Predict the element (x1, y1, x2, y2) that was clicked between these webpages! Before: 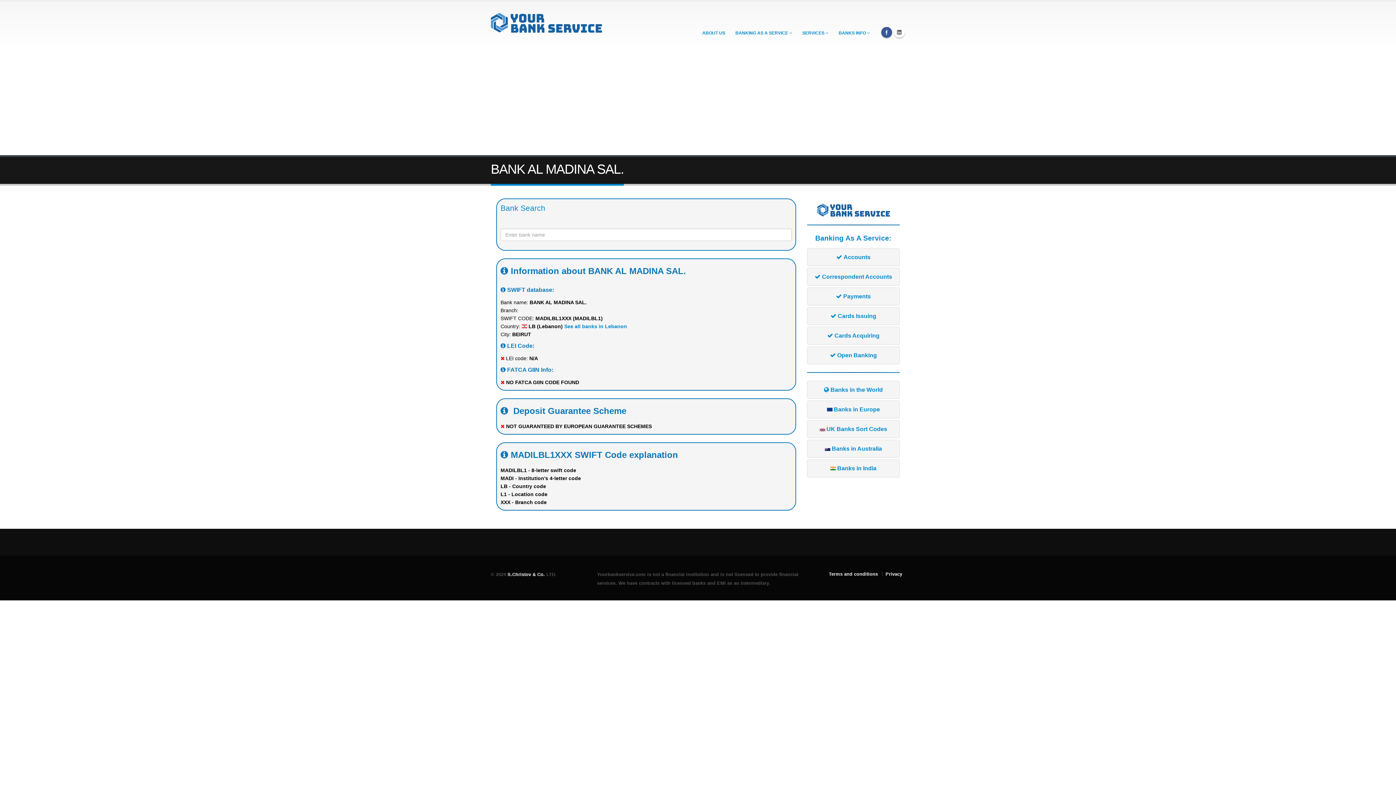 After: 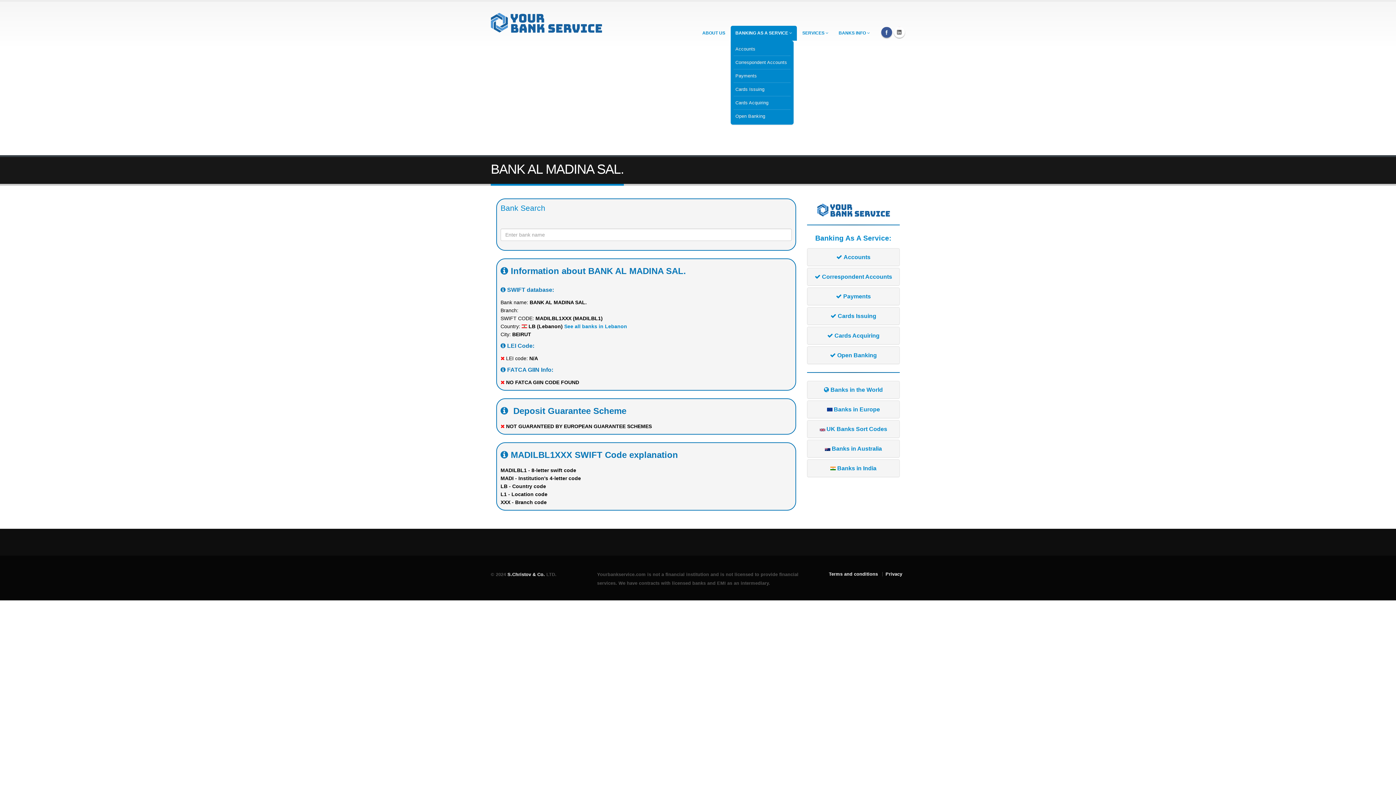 Action: label: BANKING AS A SERVICE  bbox: (730, 25, 797, 40)